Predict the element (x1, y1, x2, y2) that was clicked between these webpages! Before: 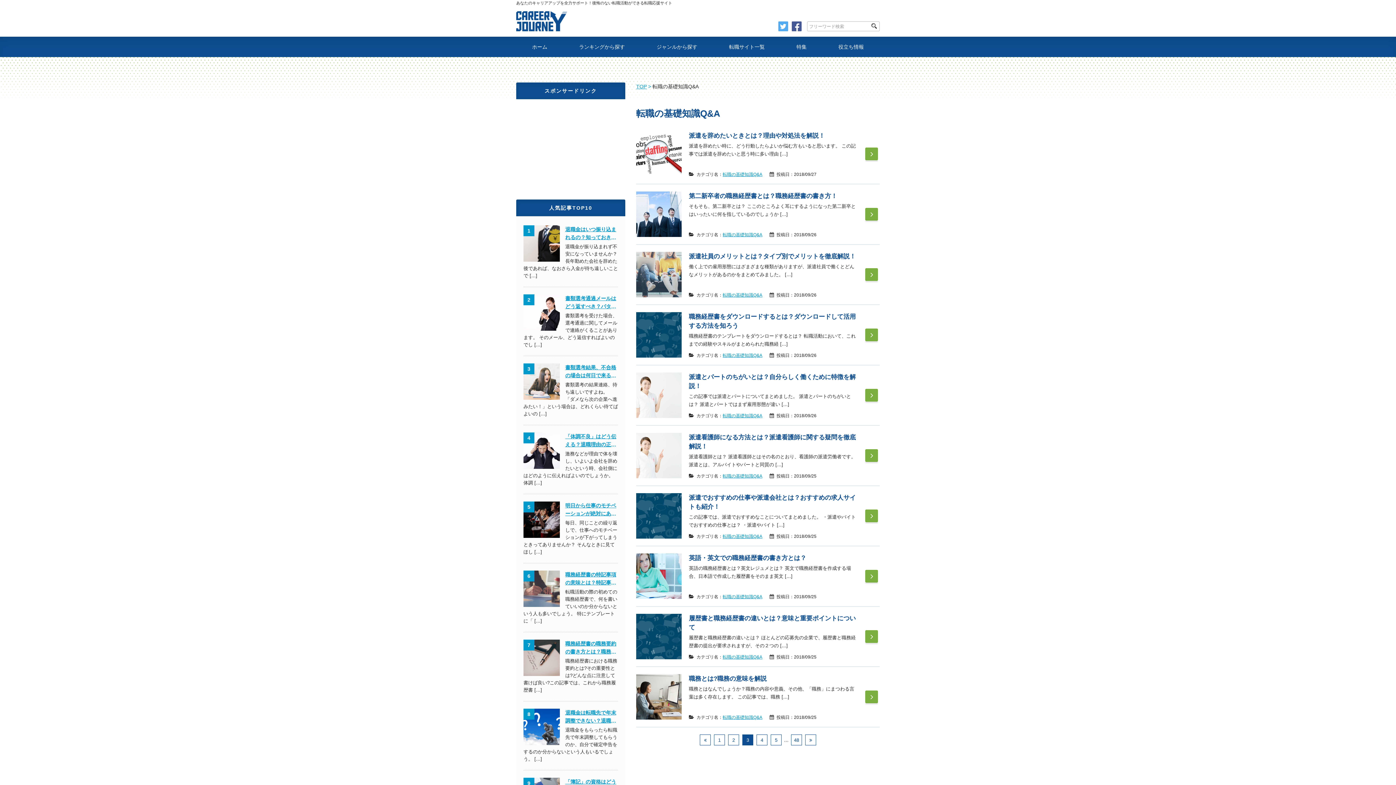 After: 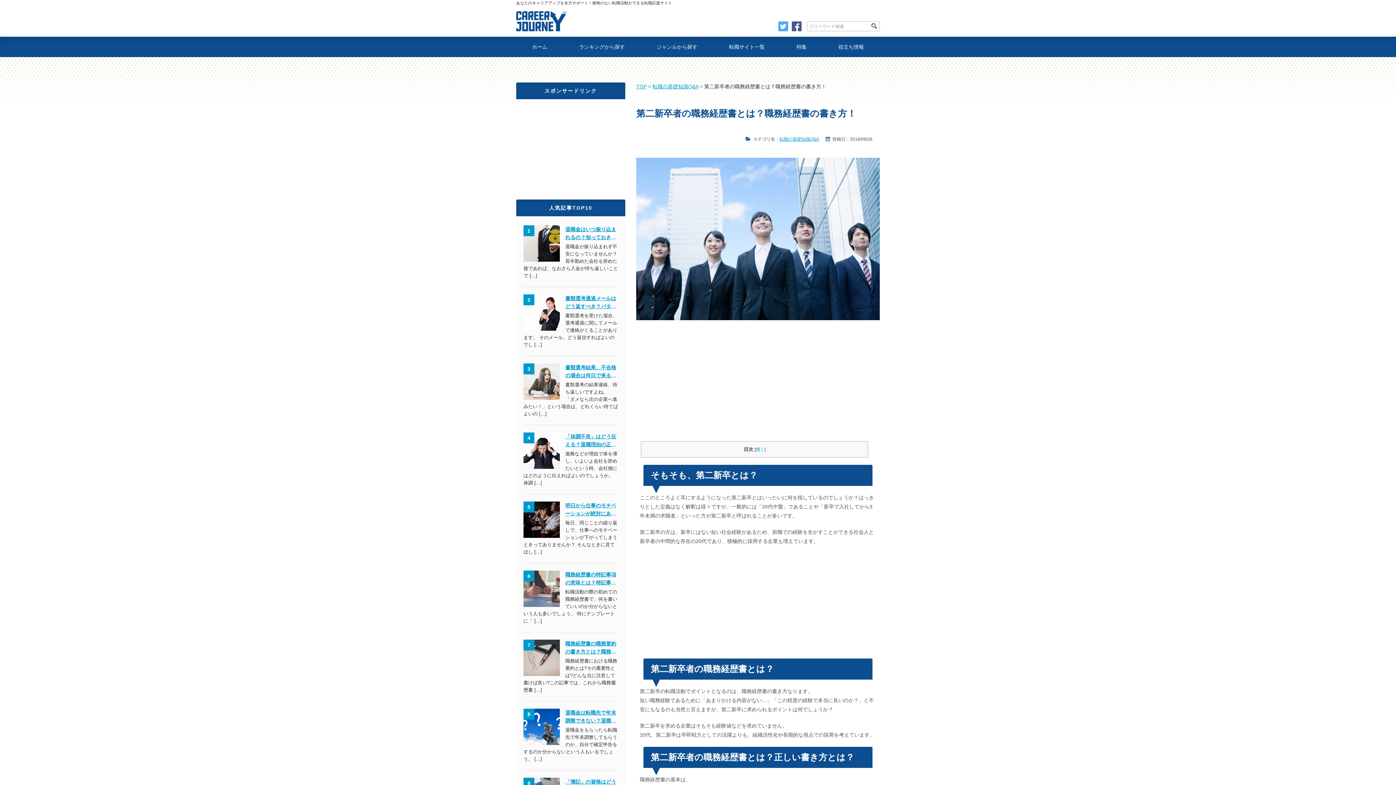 Action: bbox: (636, 191, 681, 237)